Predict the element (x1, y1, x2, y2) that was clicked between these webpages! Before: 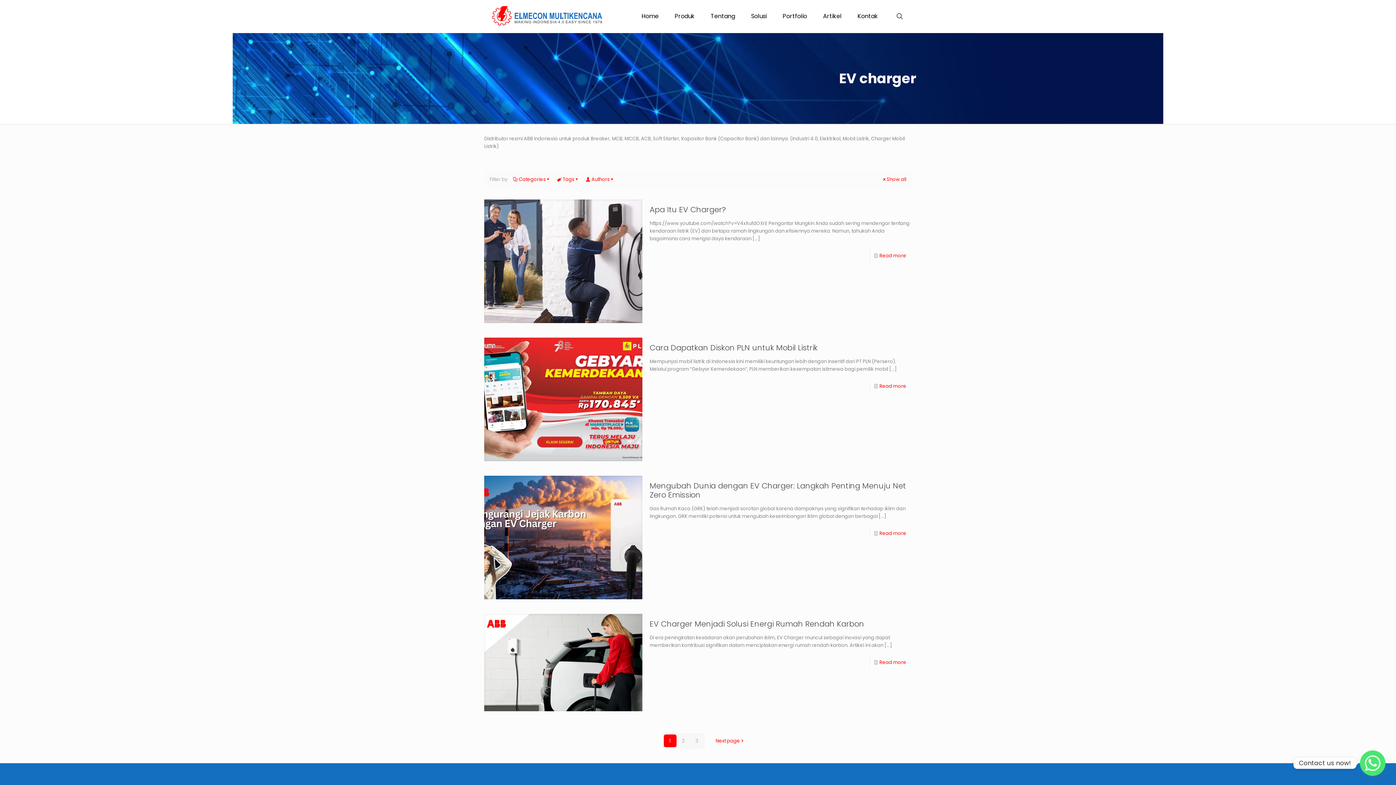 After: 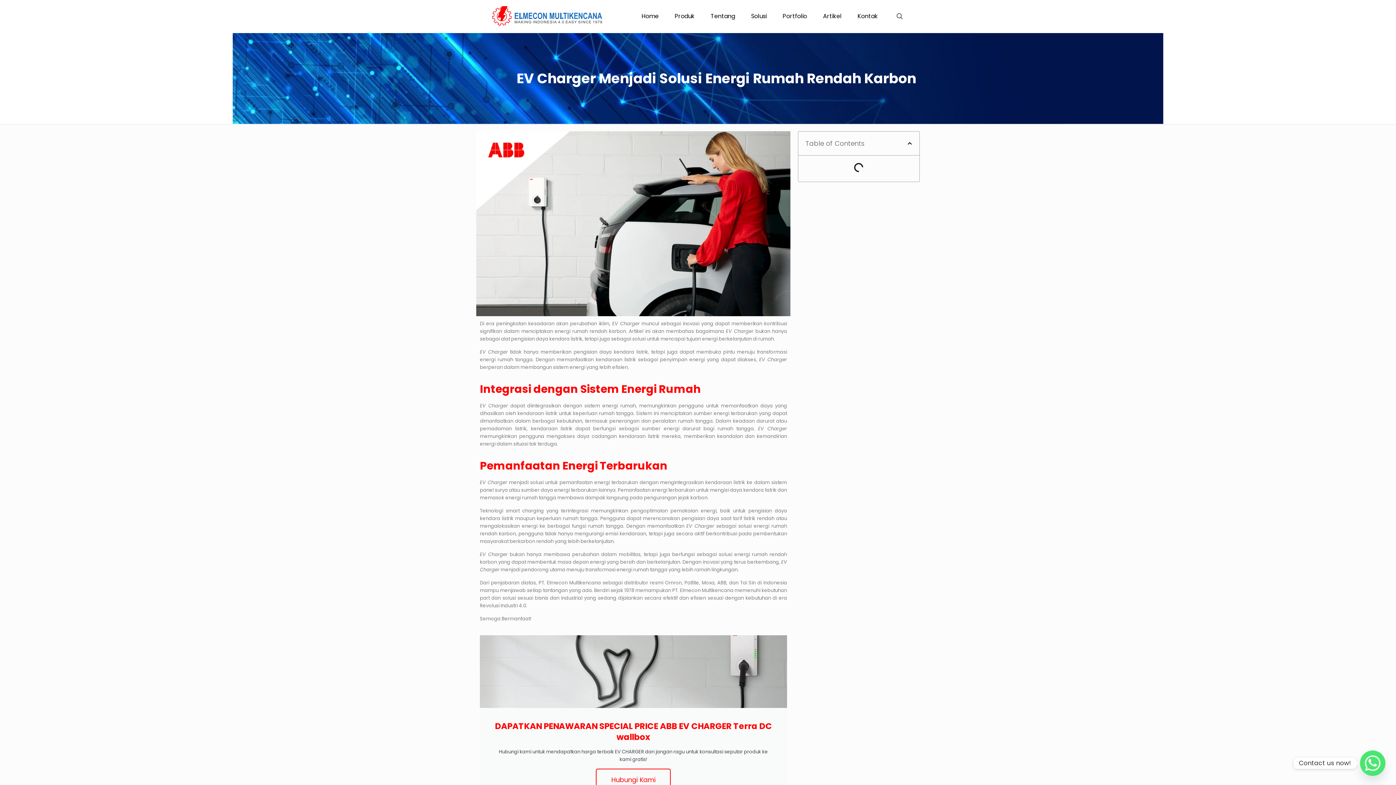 Action: bbox: (484, 614, 642, 711)